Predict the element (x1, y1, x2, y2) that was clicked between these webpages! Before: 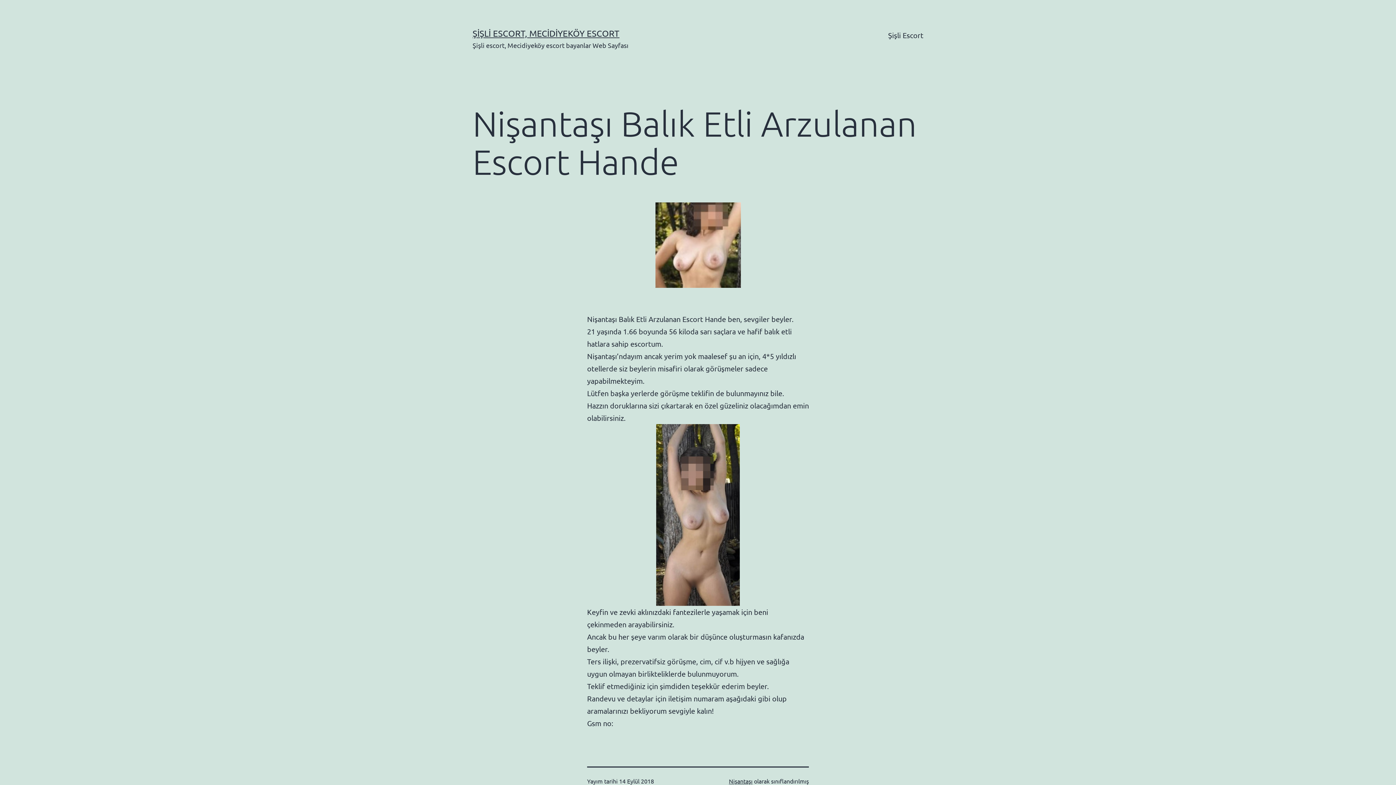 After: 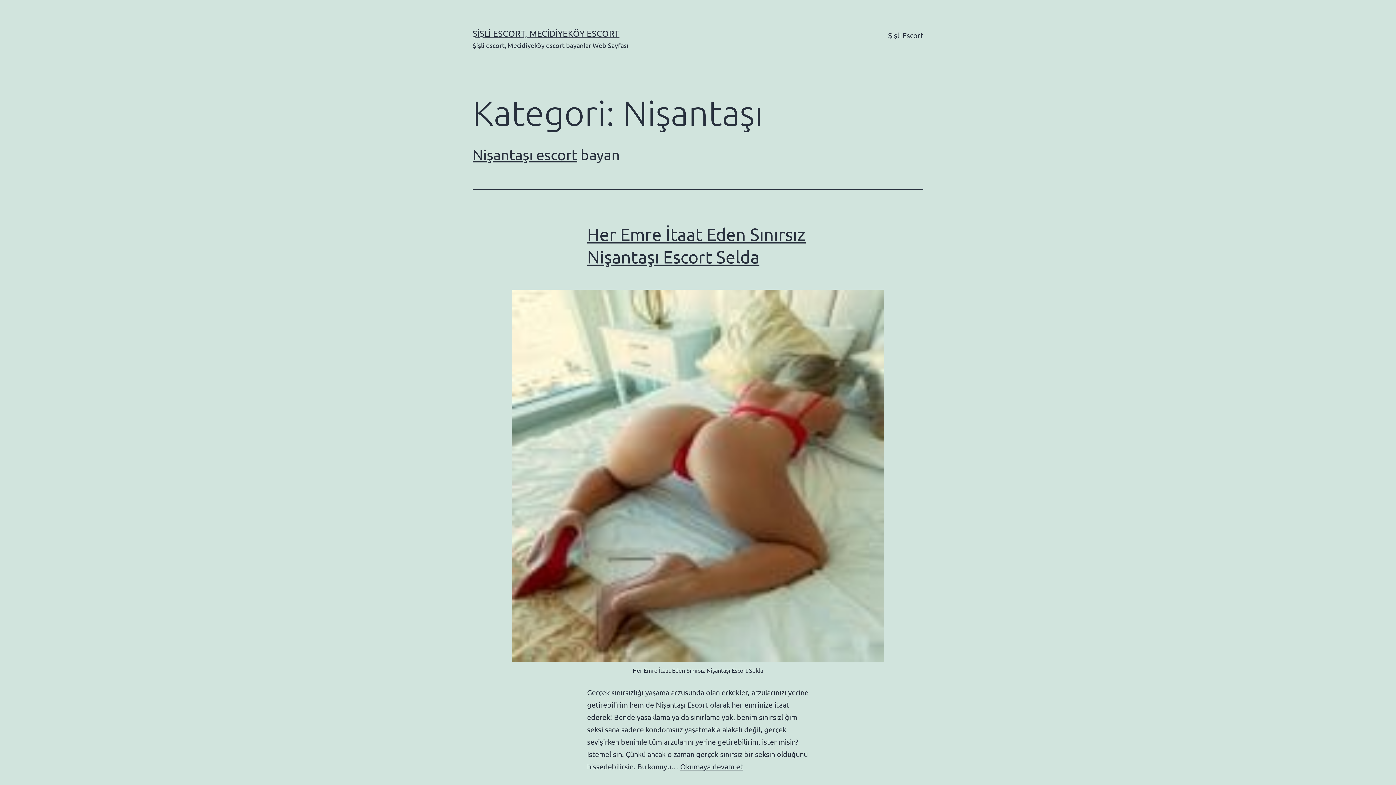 Action: label: Nişantaşı bbox: (729, 777, 752, 785)